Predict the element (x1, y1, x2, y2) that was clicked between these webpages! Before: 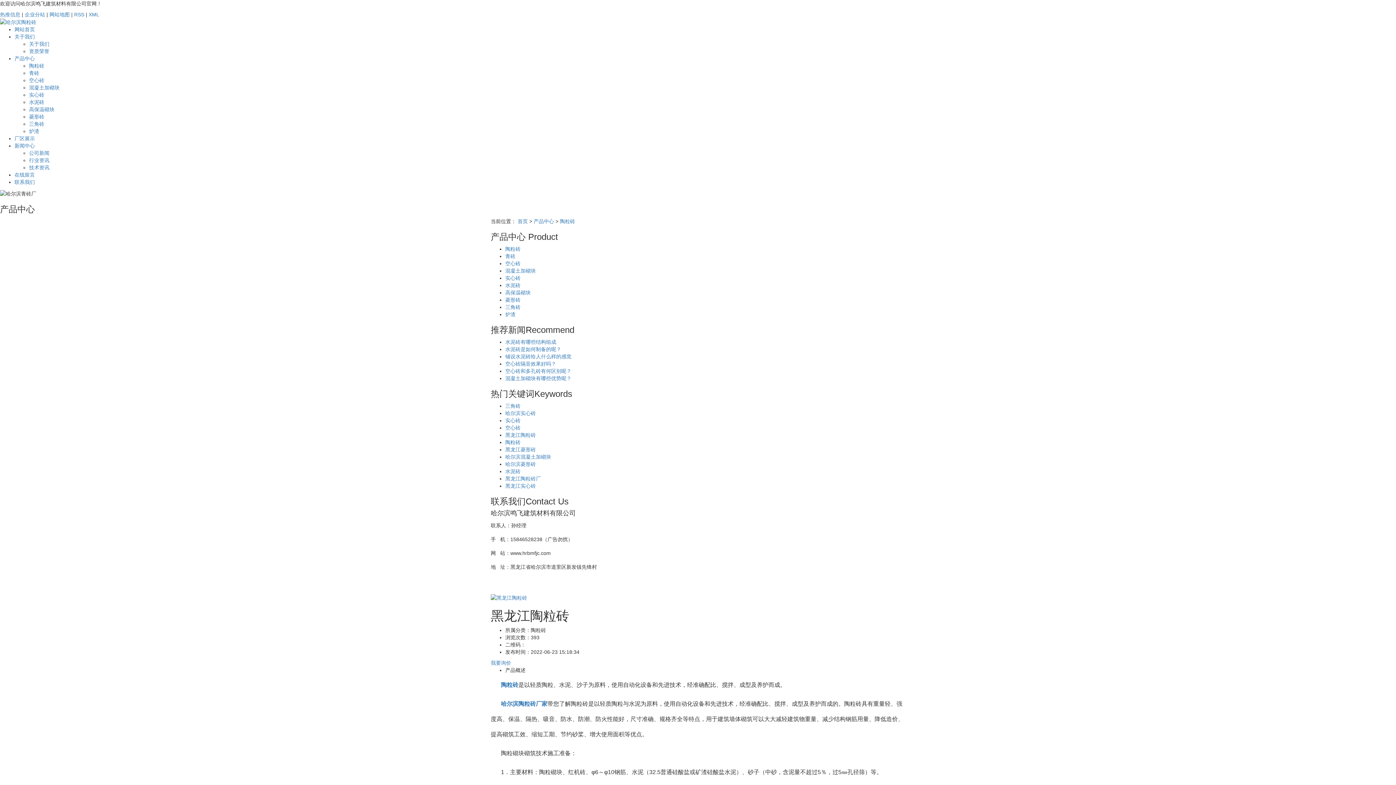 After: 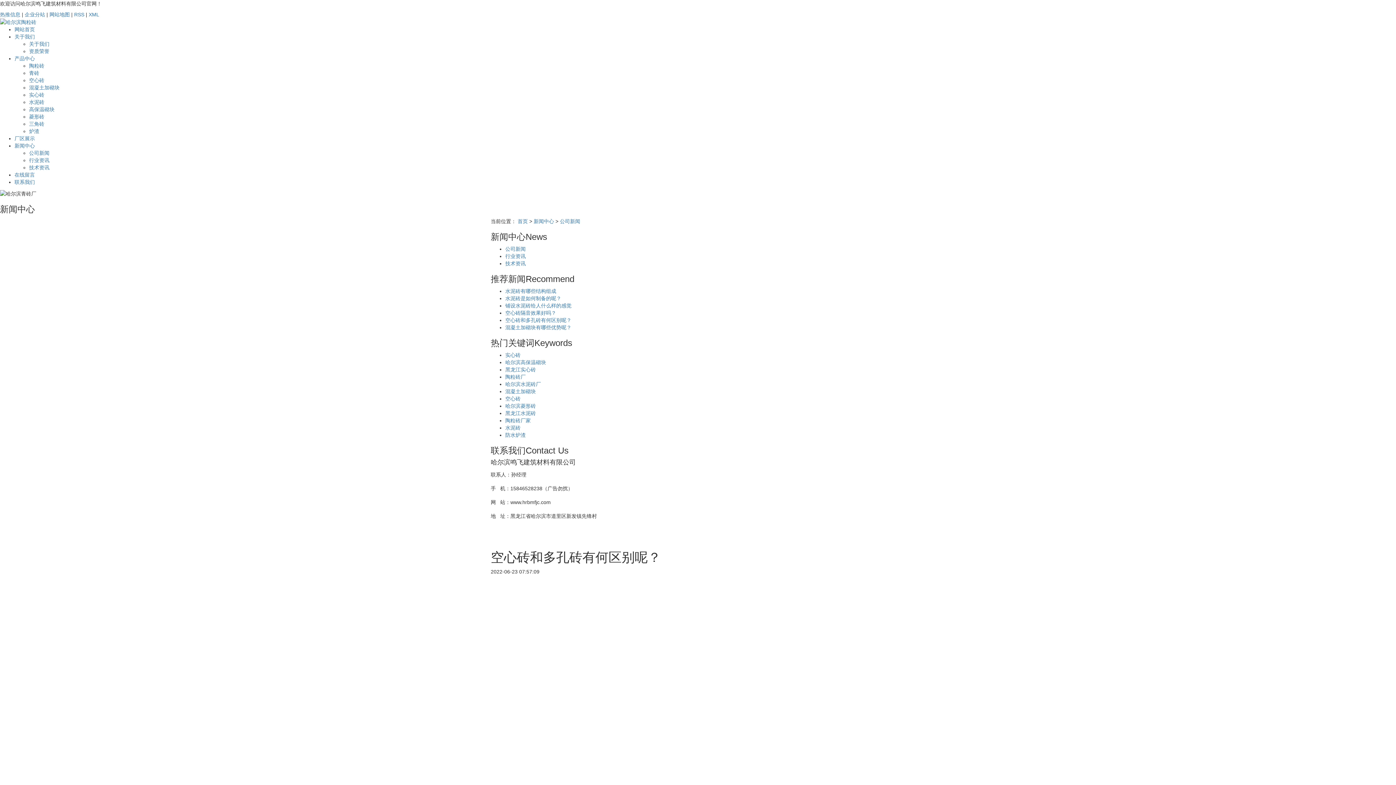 Action: label: 空心砖和多孔砖有何区别呢？ bbox: (505, 368, 571, 374)